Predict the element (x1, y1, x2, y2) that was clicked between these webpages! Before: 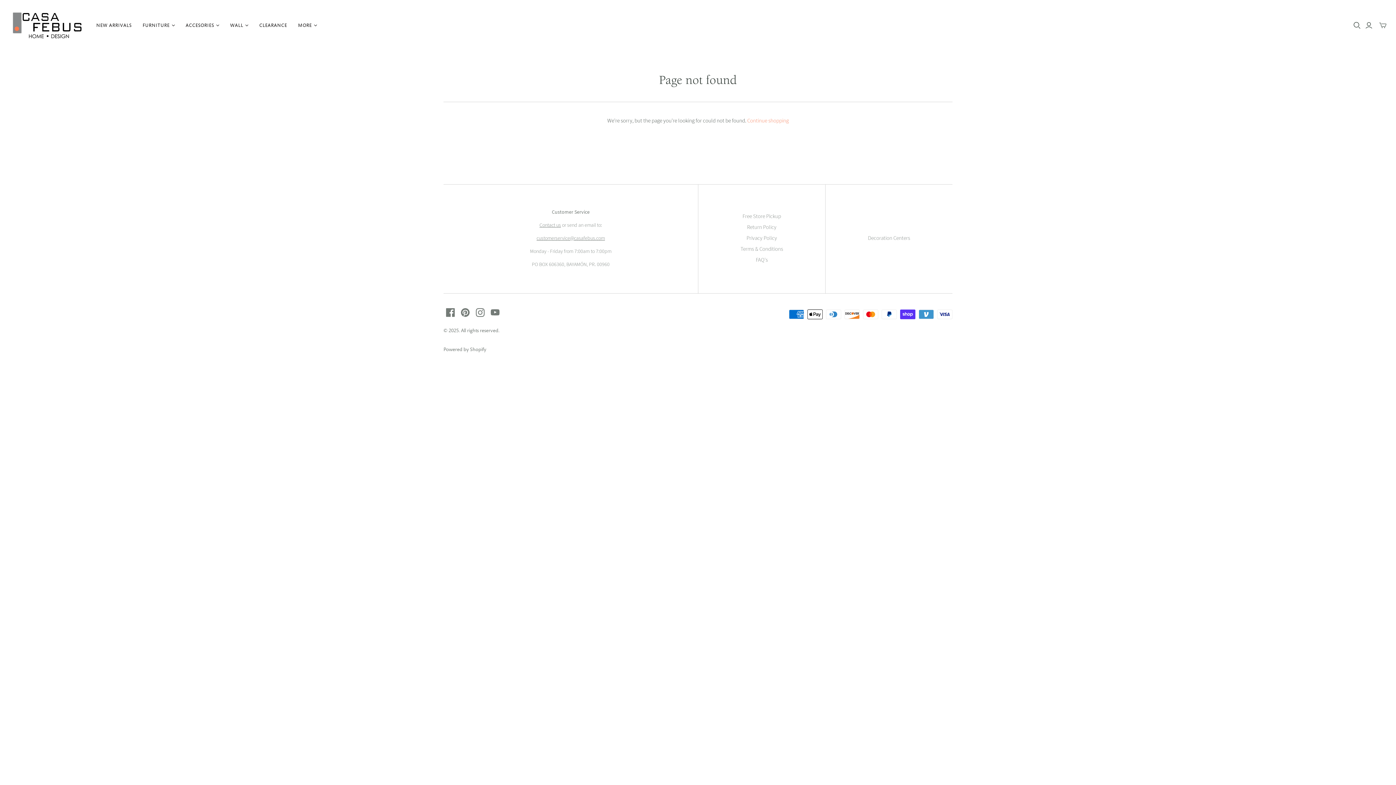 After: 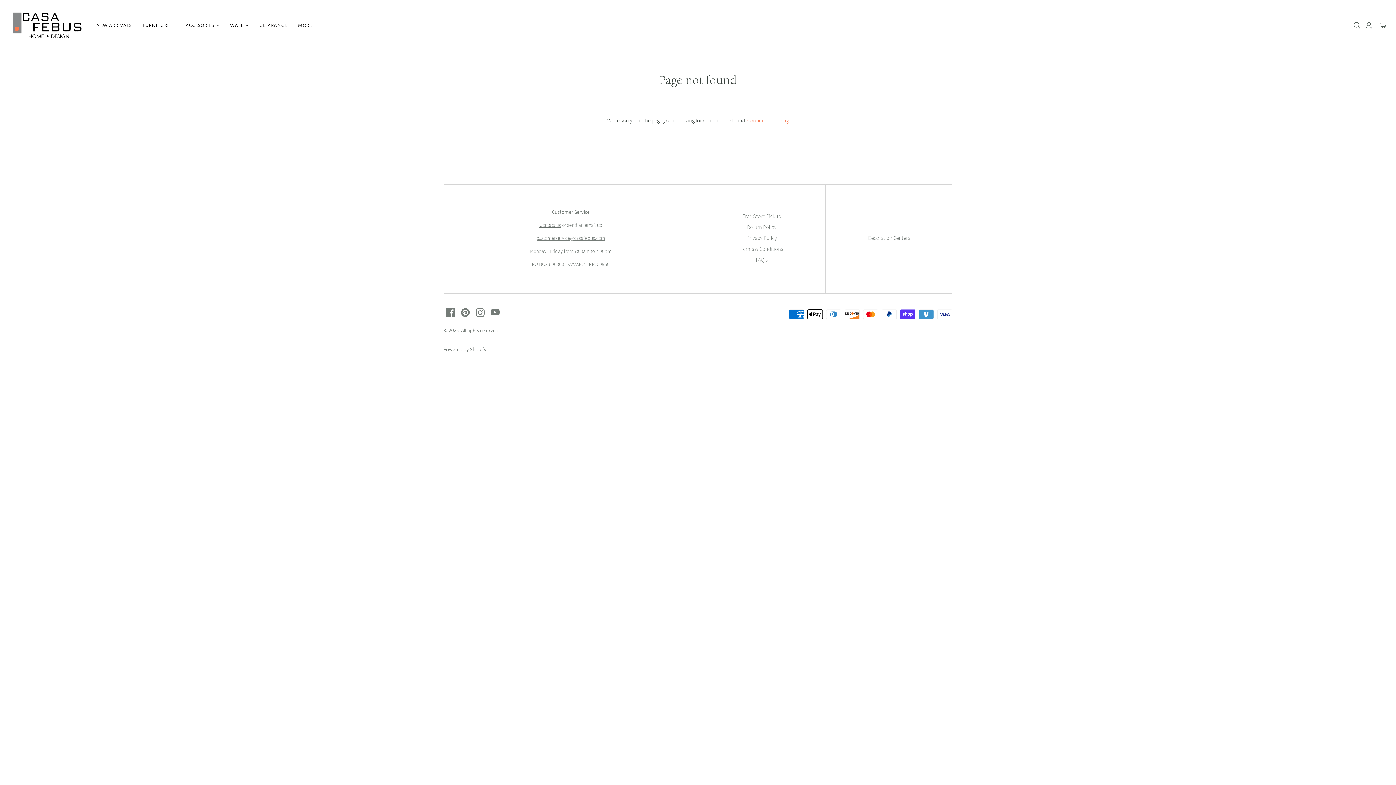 Action: bbox: (539, 221, 561, 228) label: Contact us